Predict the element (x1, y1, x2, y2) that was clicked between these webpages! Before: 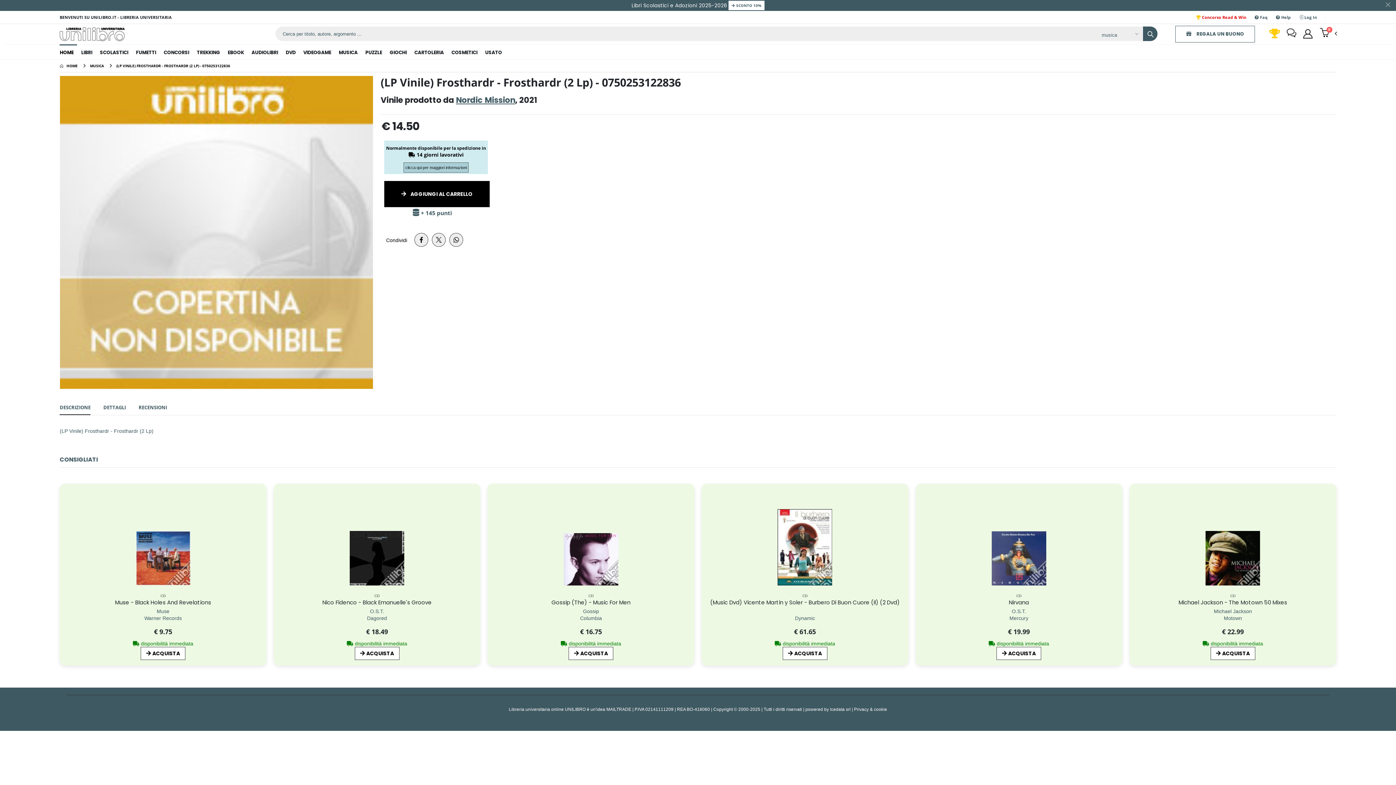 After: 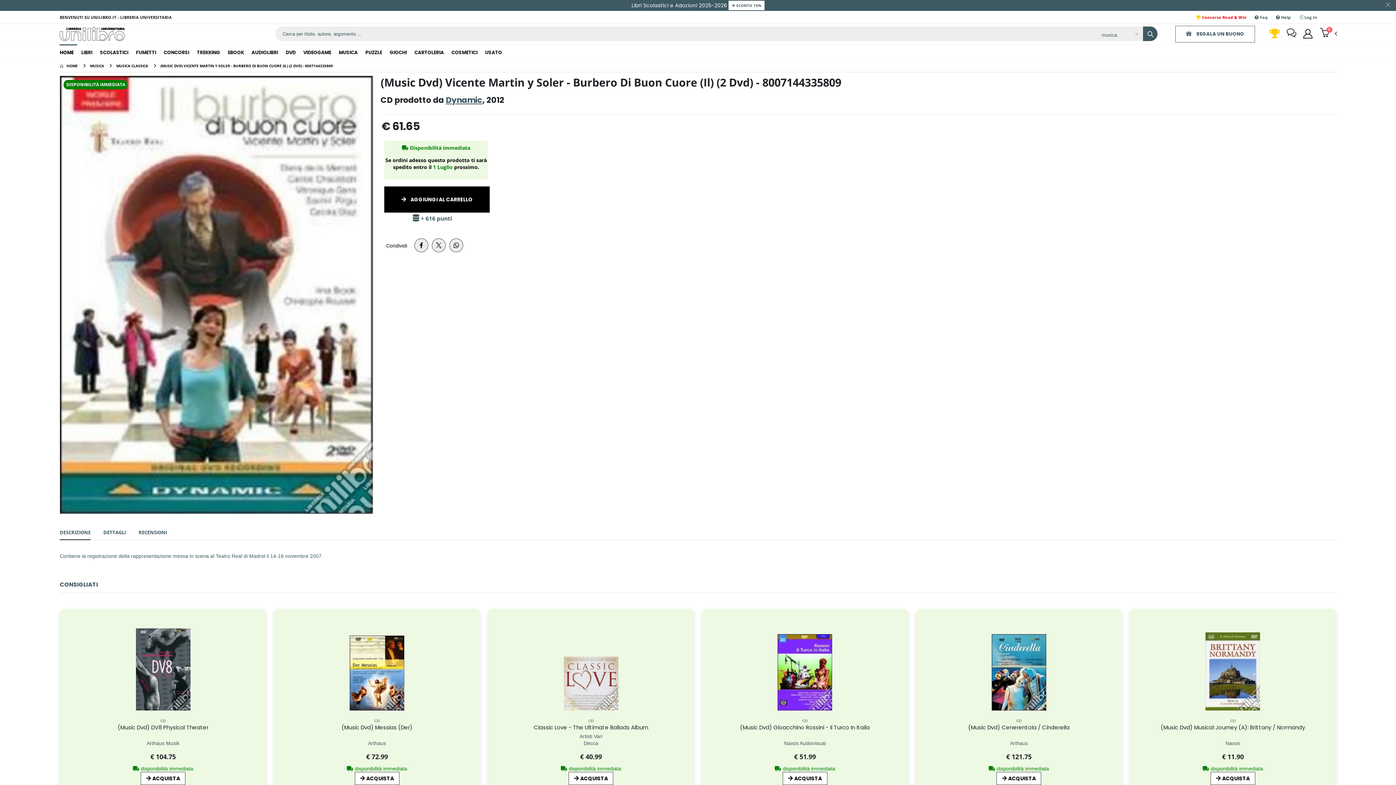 Action: label: (Music Dvd) Vicente Martin y Soler - Burbero Di Buon Cuore (Il) (2 Dvd) bbox: (795, 607, 815, 628)